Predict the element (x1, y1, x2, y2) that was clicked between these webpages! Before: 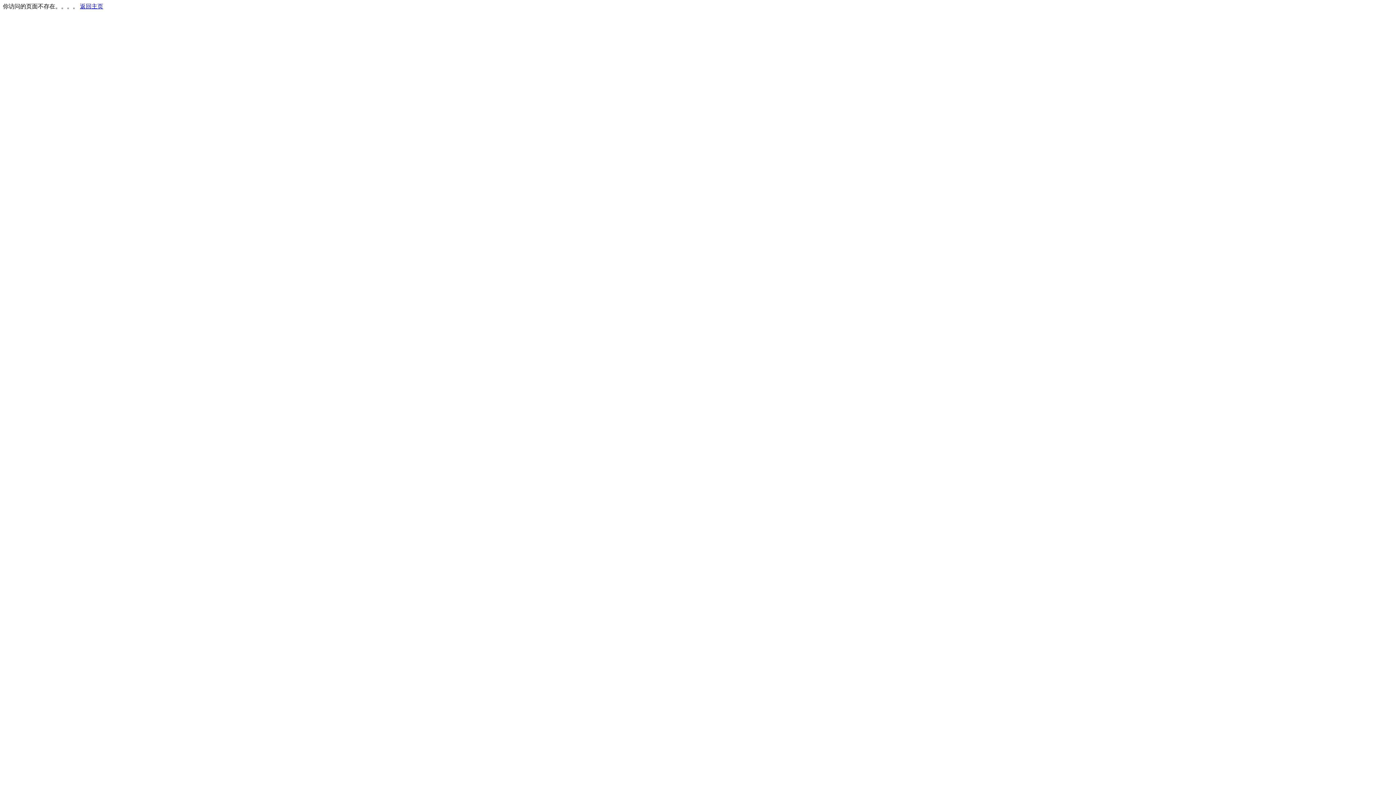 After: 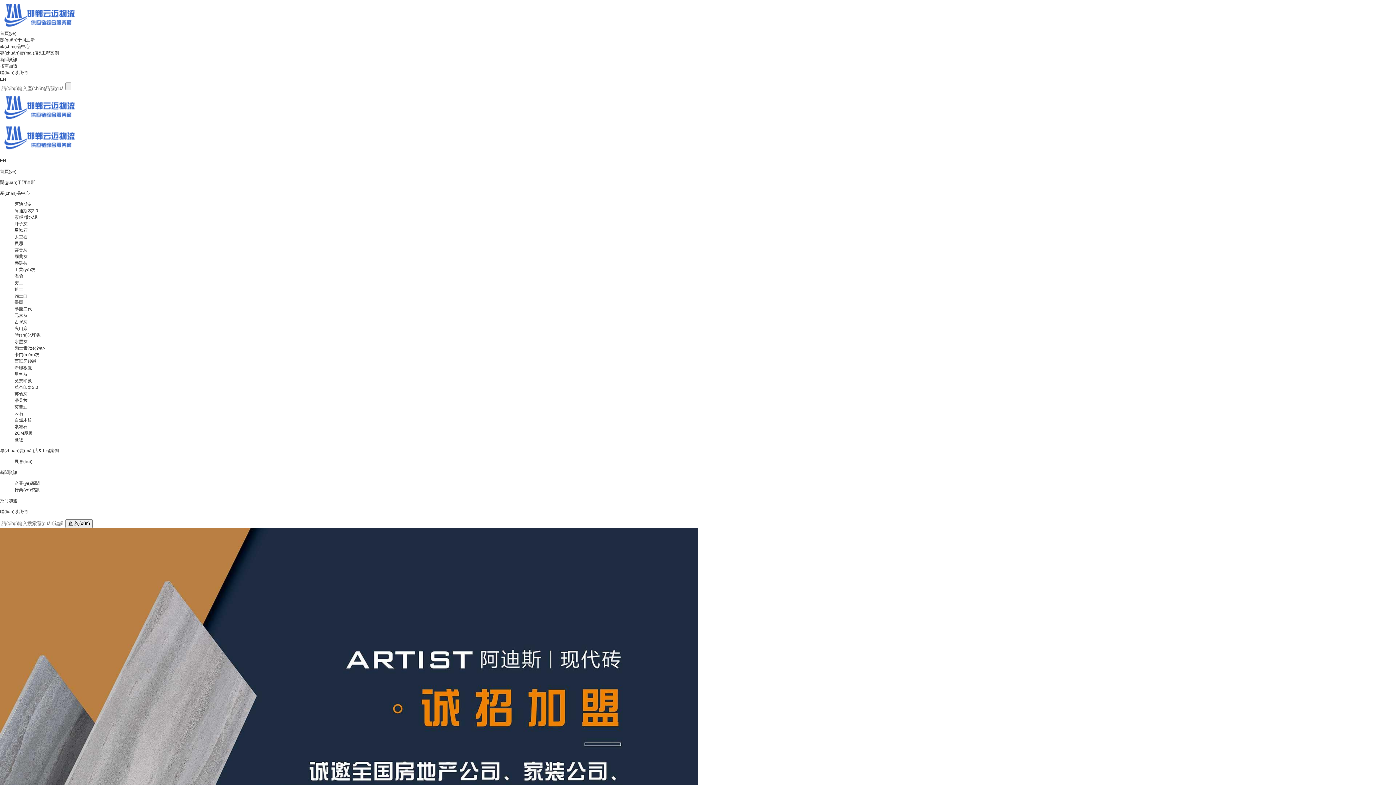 Action: bbox: (80, 3, 103, 9) label: 返回主页